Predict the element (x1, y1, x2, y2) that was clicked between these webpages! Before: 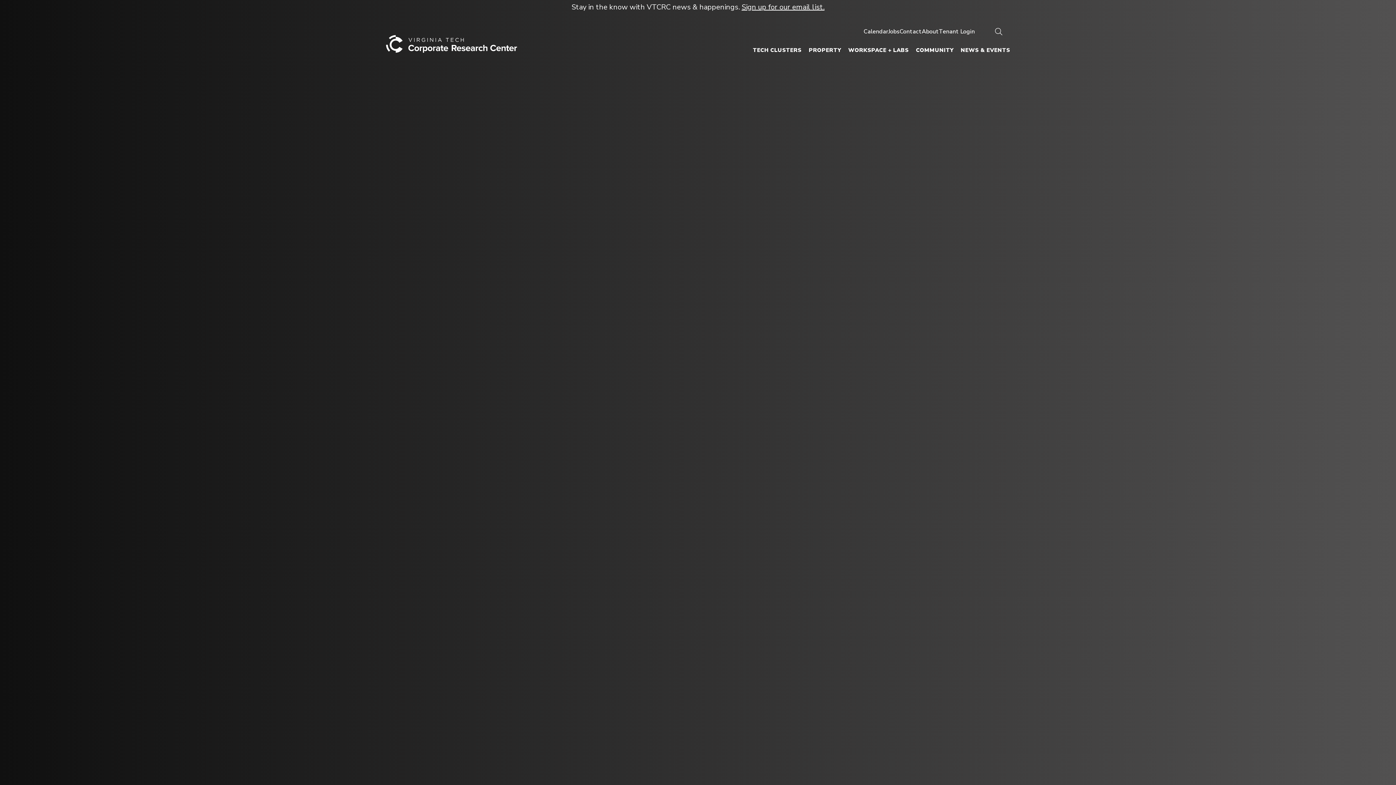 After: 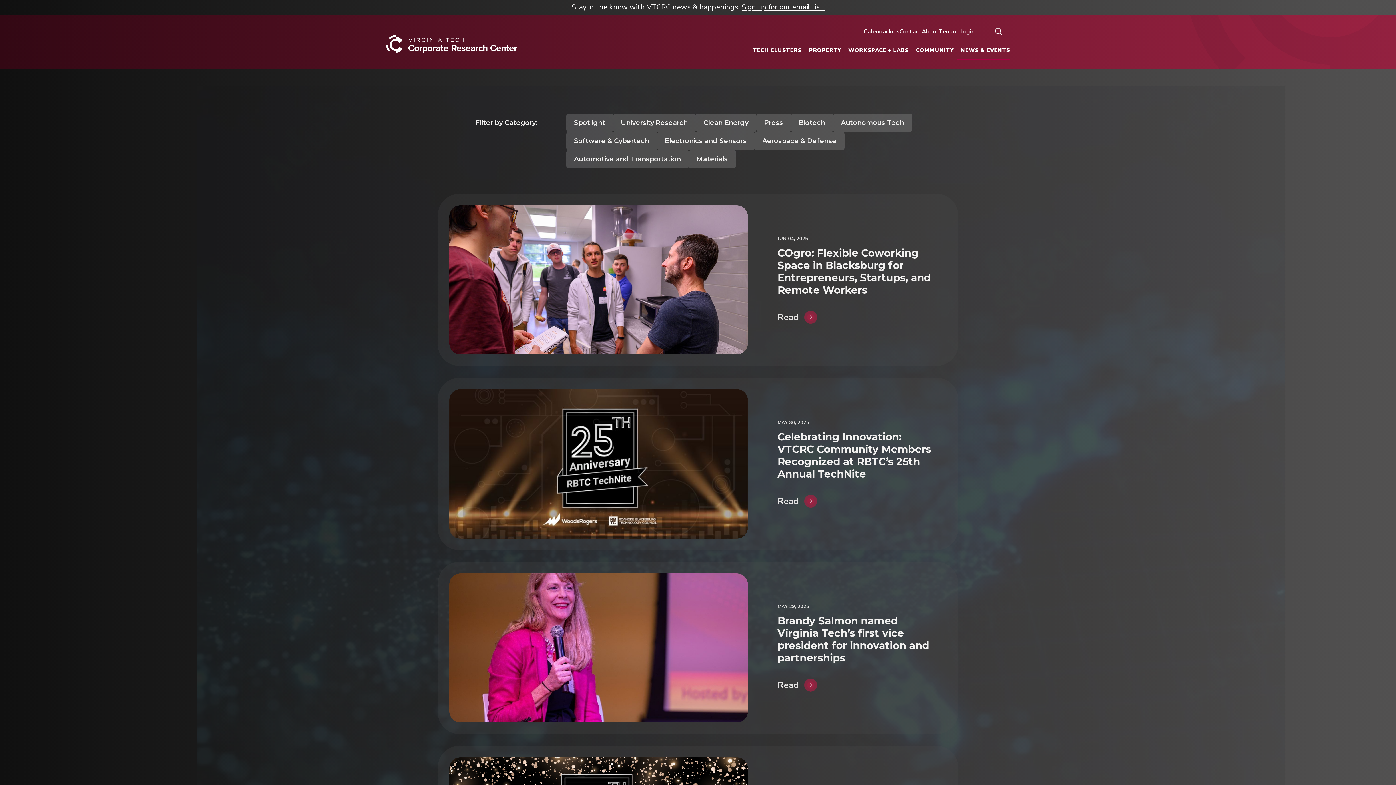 Action: bbox: (957, 40, 1010, 60) label: NEWS & EVENTS